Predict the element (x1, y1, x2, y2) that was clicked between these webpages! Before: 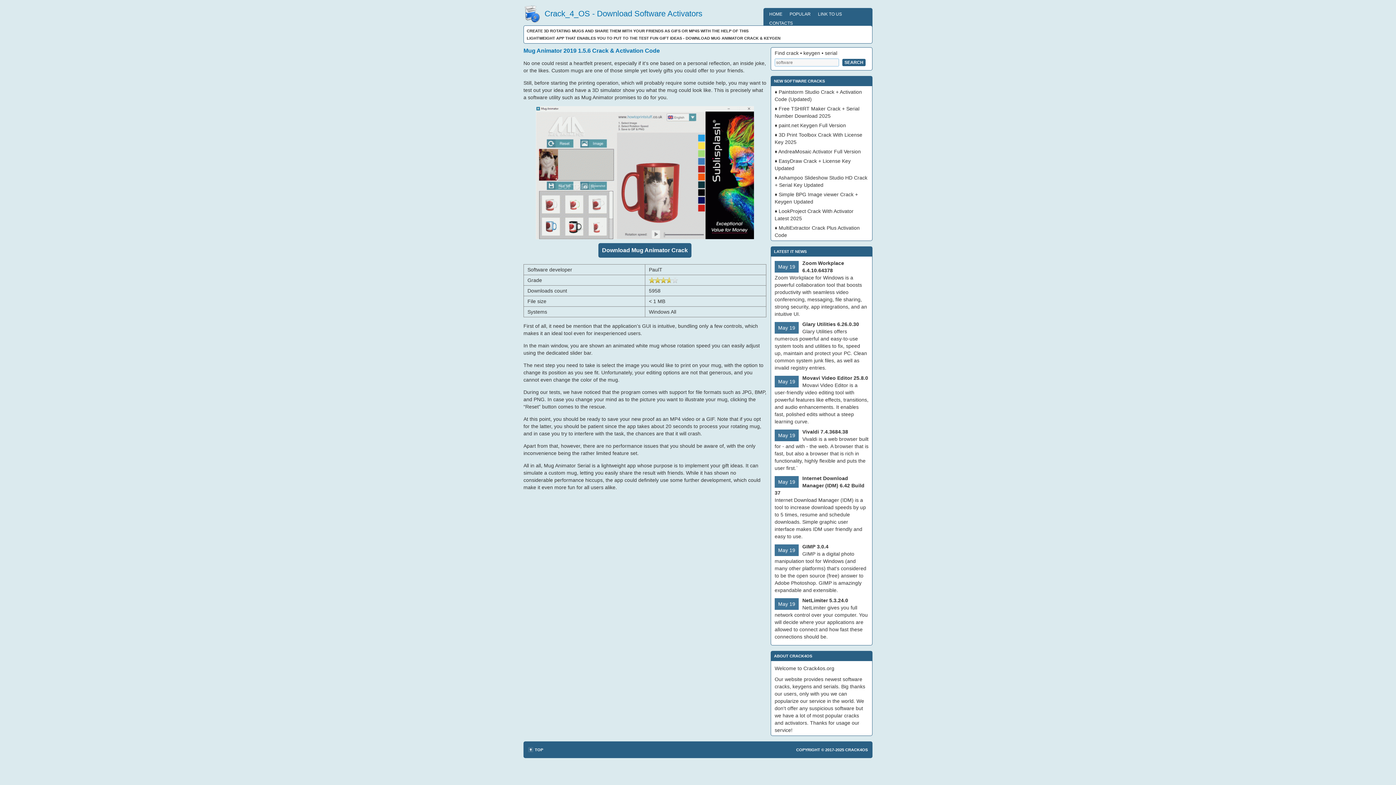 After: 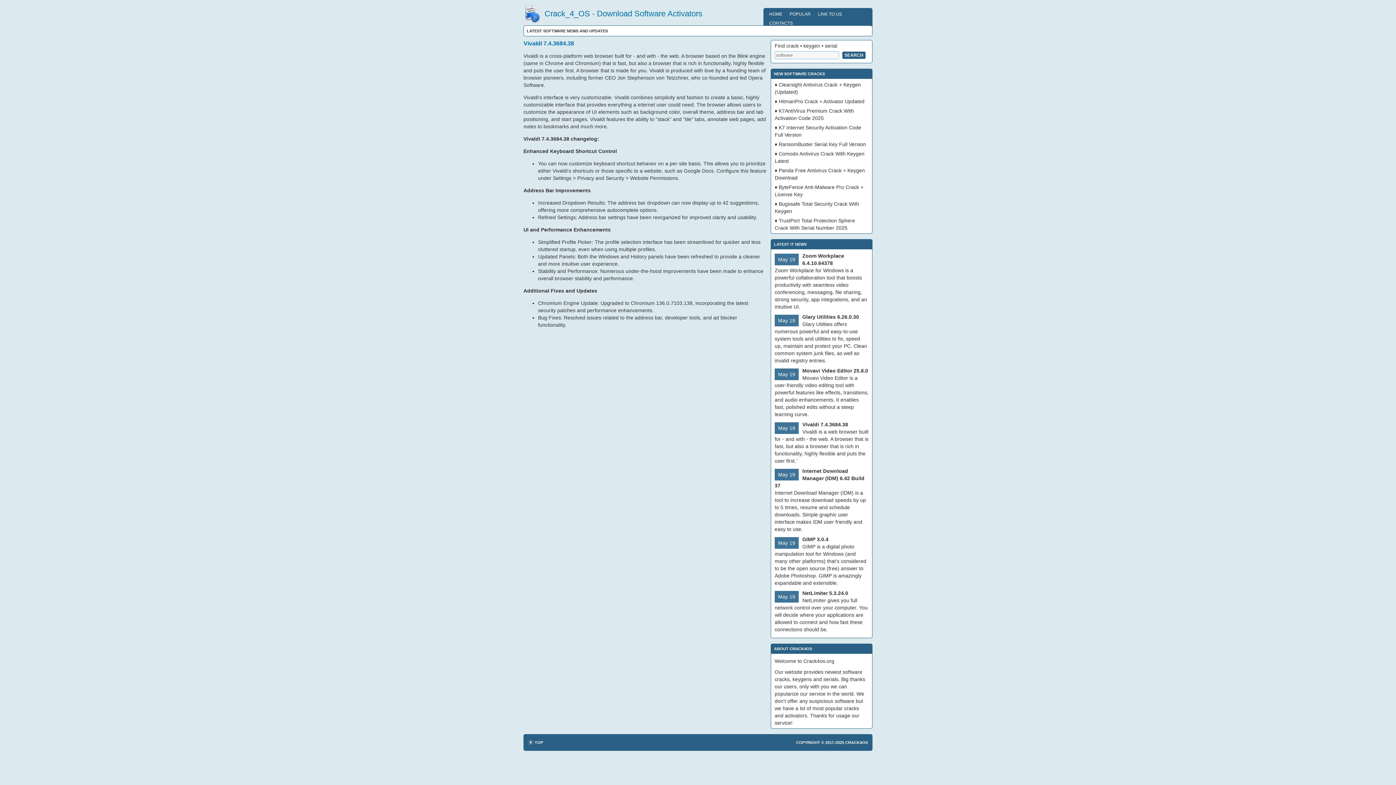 Action: bbox: (802, 429, 848, 434) label: Vivaldi 7.4.3684.38